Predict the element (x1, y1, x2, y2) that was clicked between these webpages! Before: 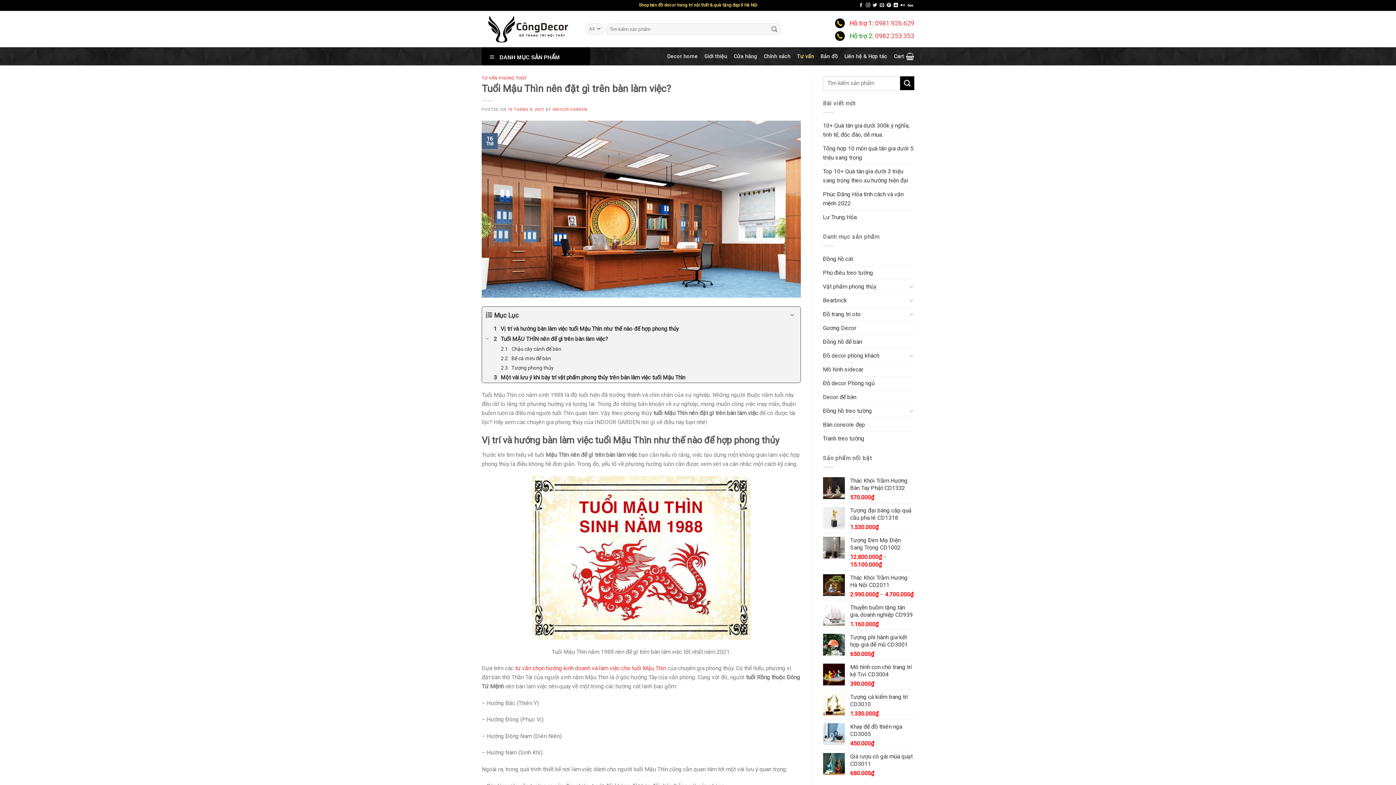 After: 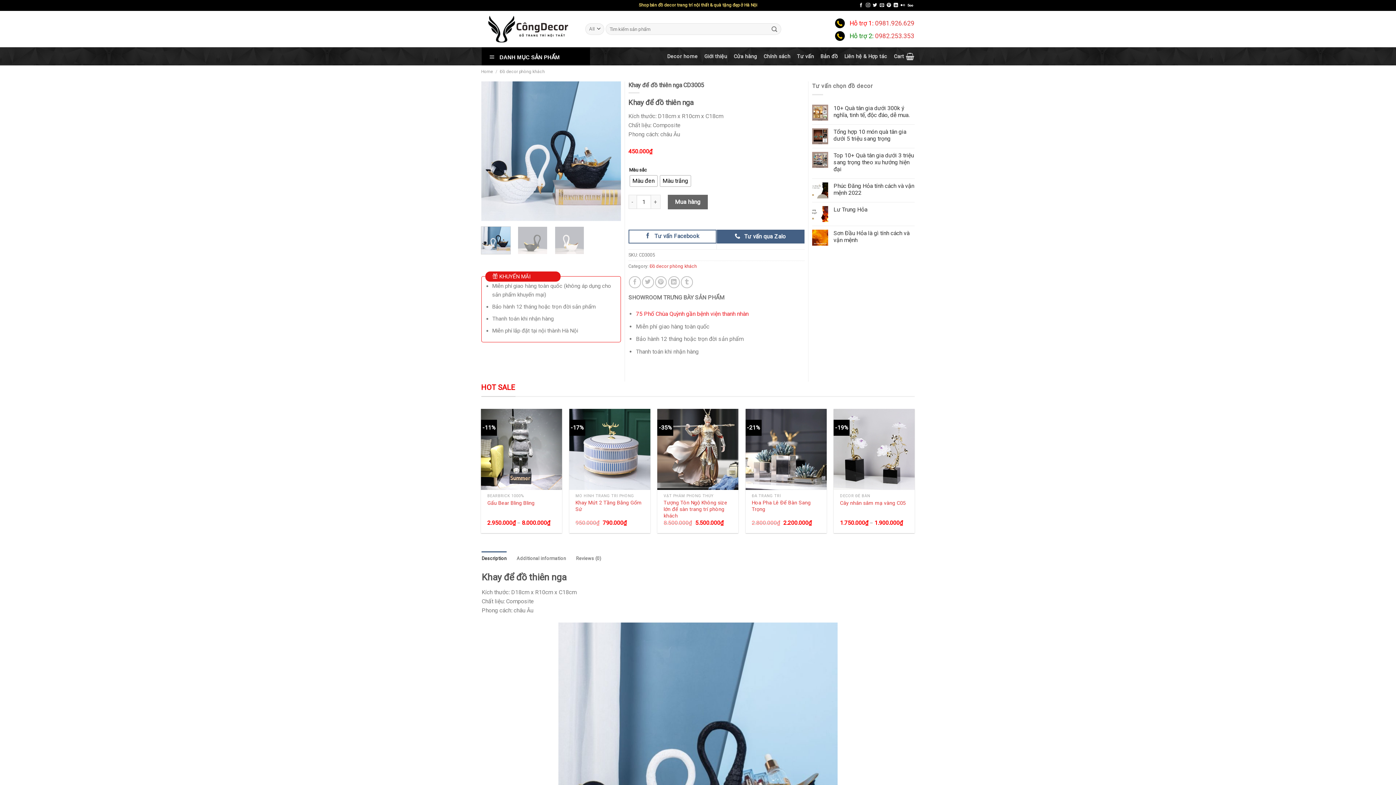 Action: label: Khay để đồ thiên nga CD3005 bbox: (850, 723, 914, 738)